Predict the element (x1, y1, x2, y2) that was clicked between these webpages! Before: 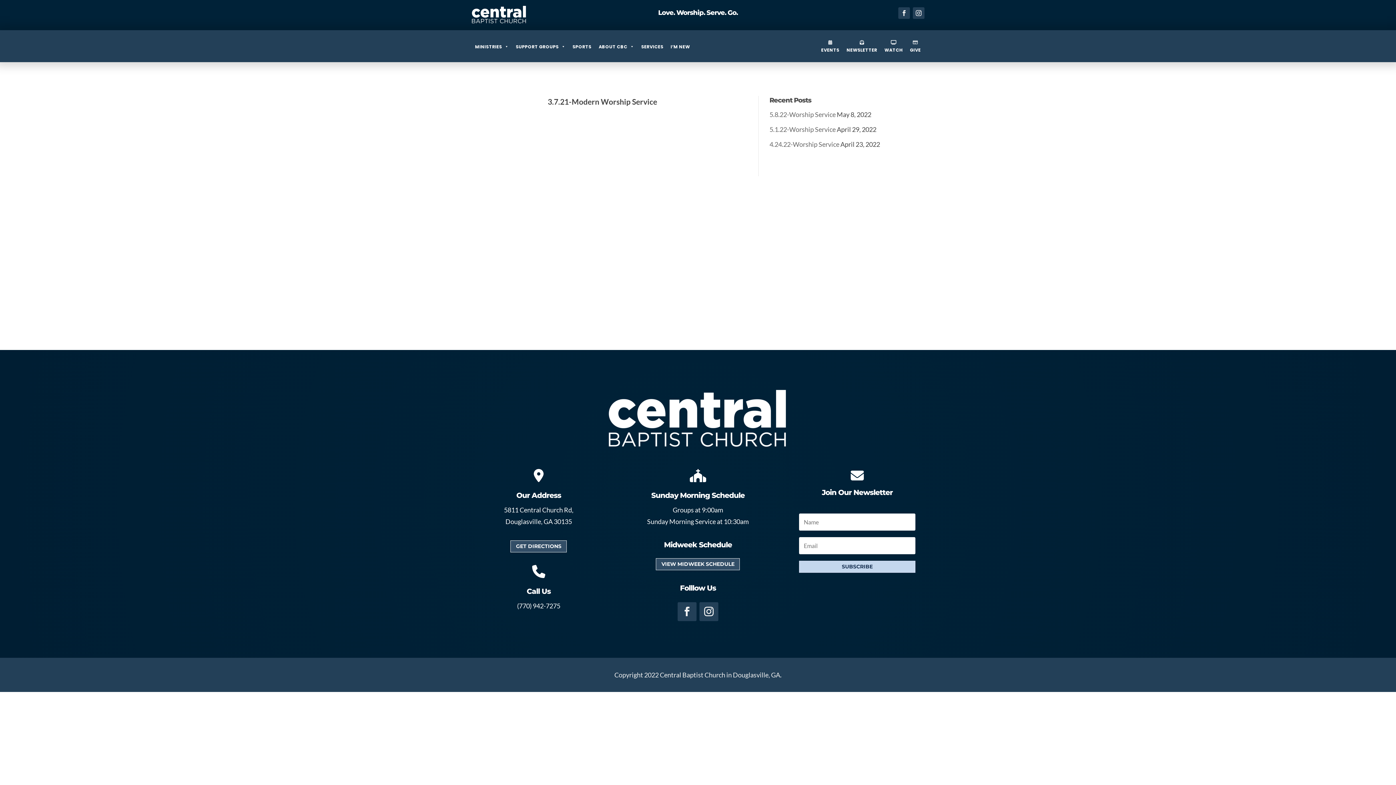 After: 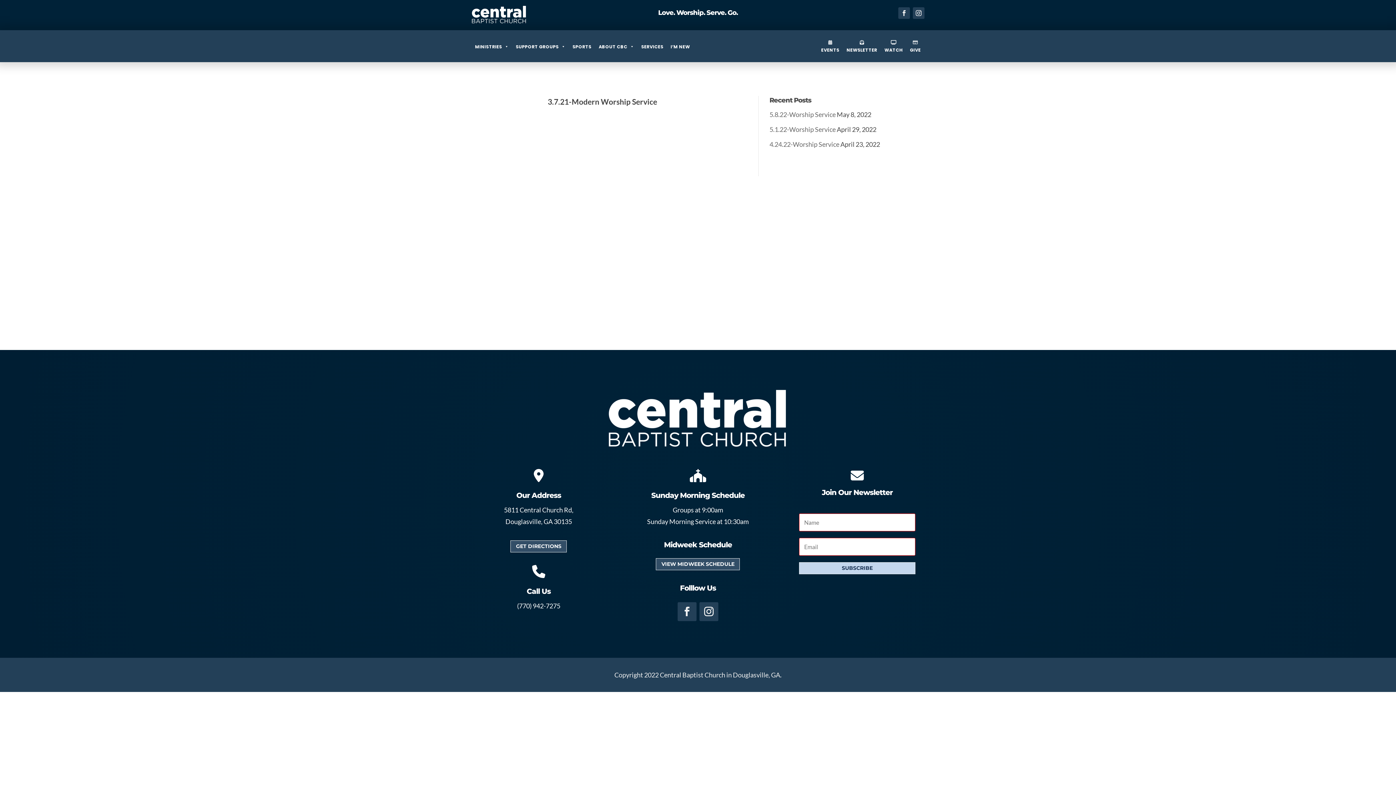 Action: bbox: (799, 561, 915, 573) label: SUBSCRIBE